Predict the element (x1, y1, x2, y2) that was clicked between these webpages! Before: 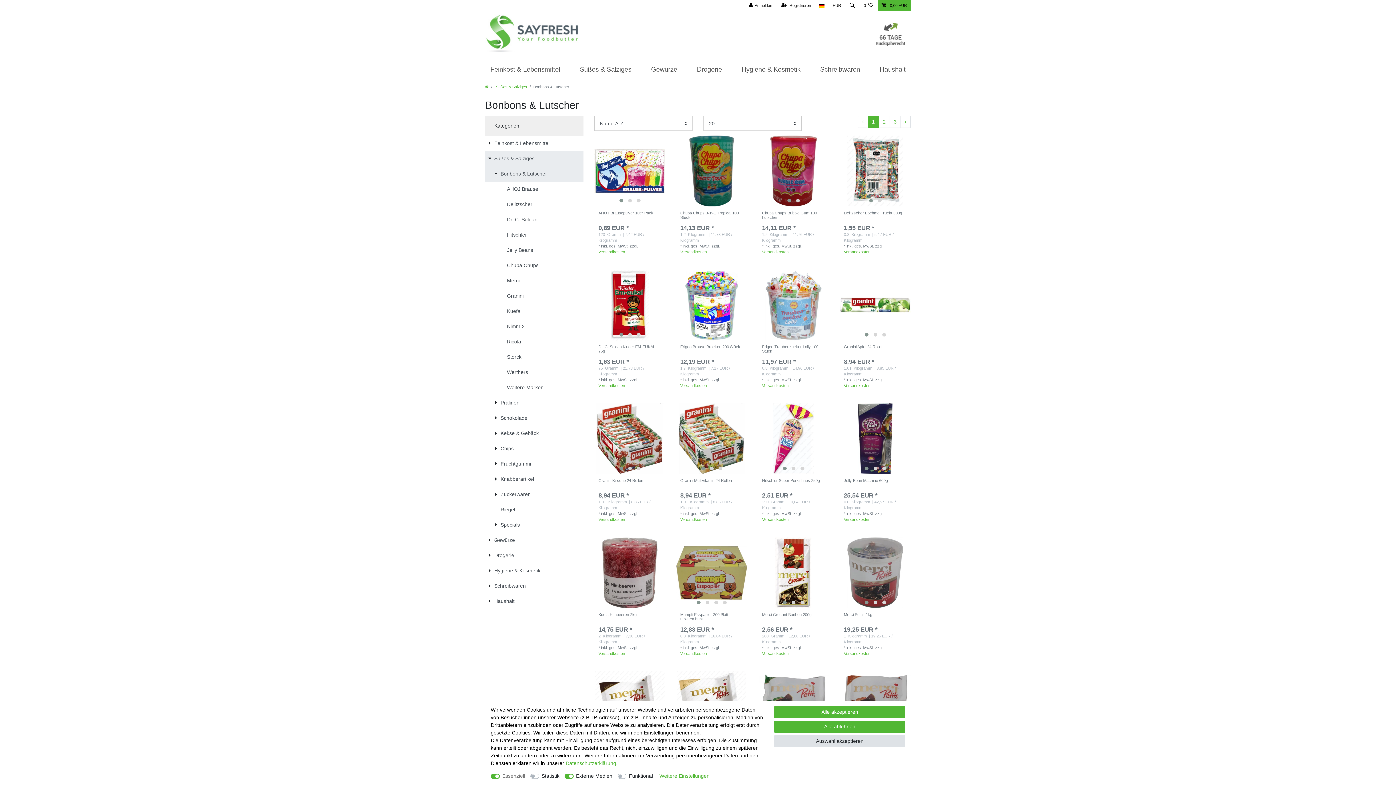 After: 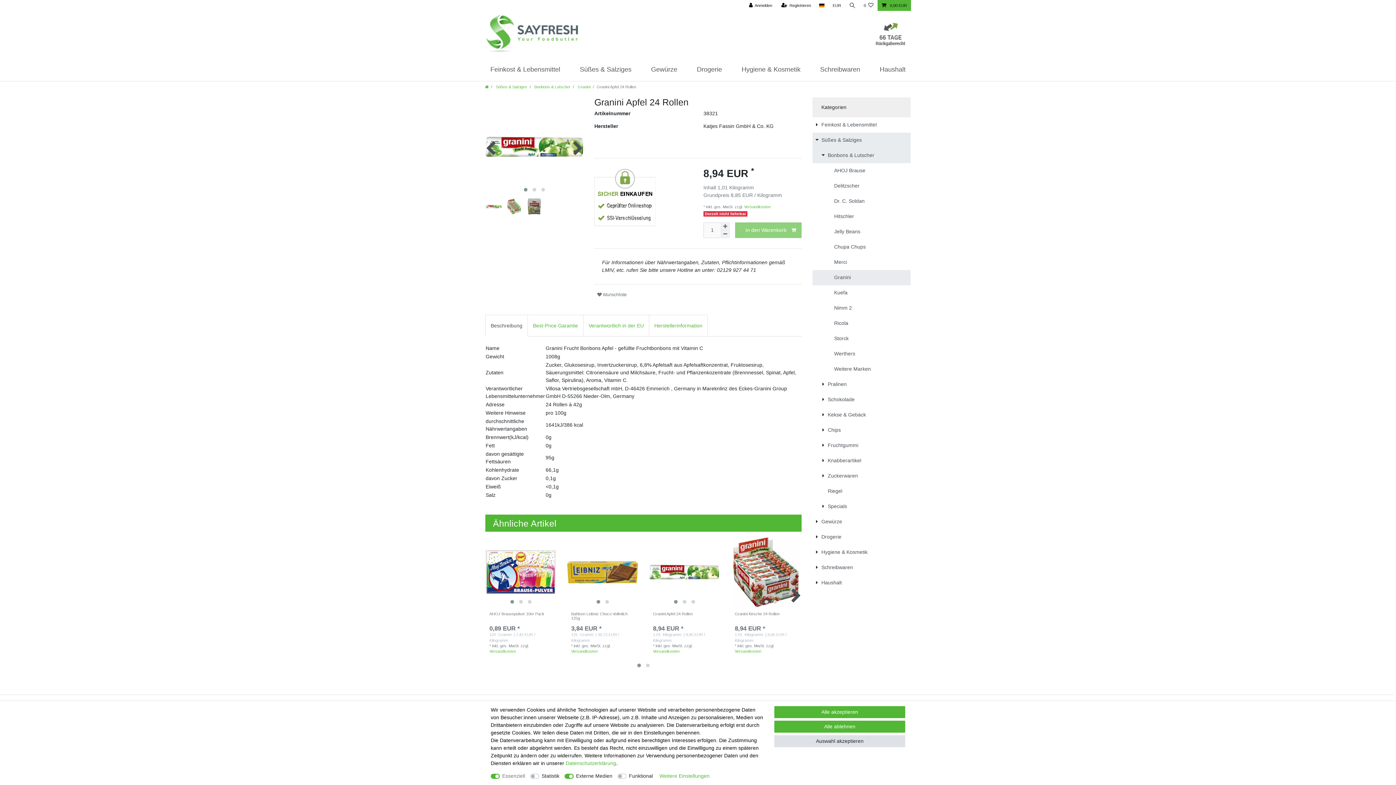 Action: label: Granini Apfel 24 Rollen bbox: (844, 344, 906, 356)